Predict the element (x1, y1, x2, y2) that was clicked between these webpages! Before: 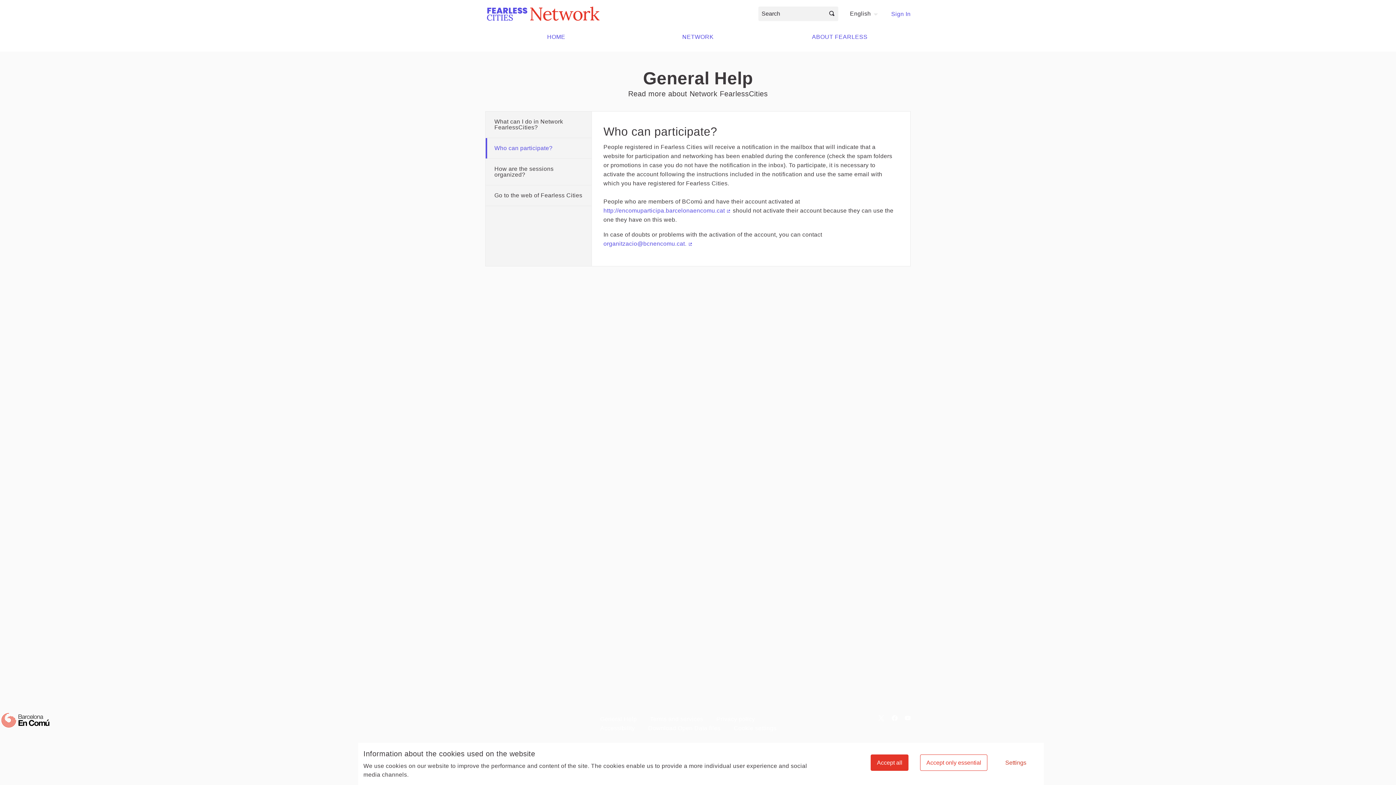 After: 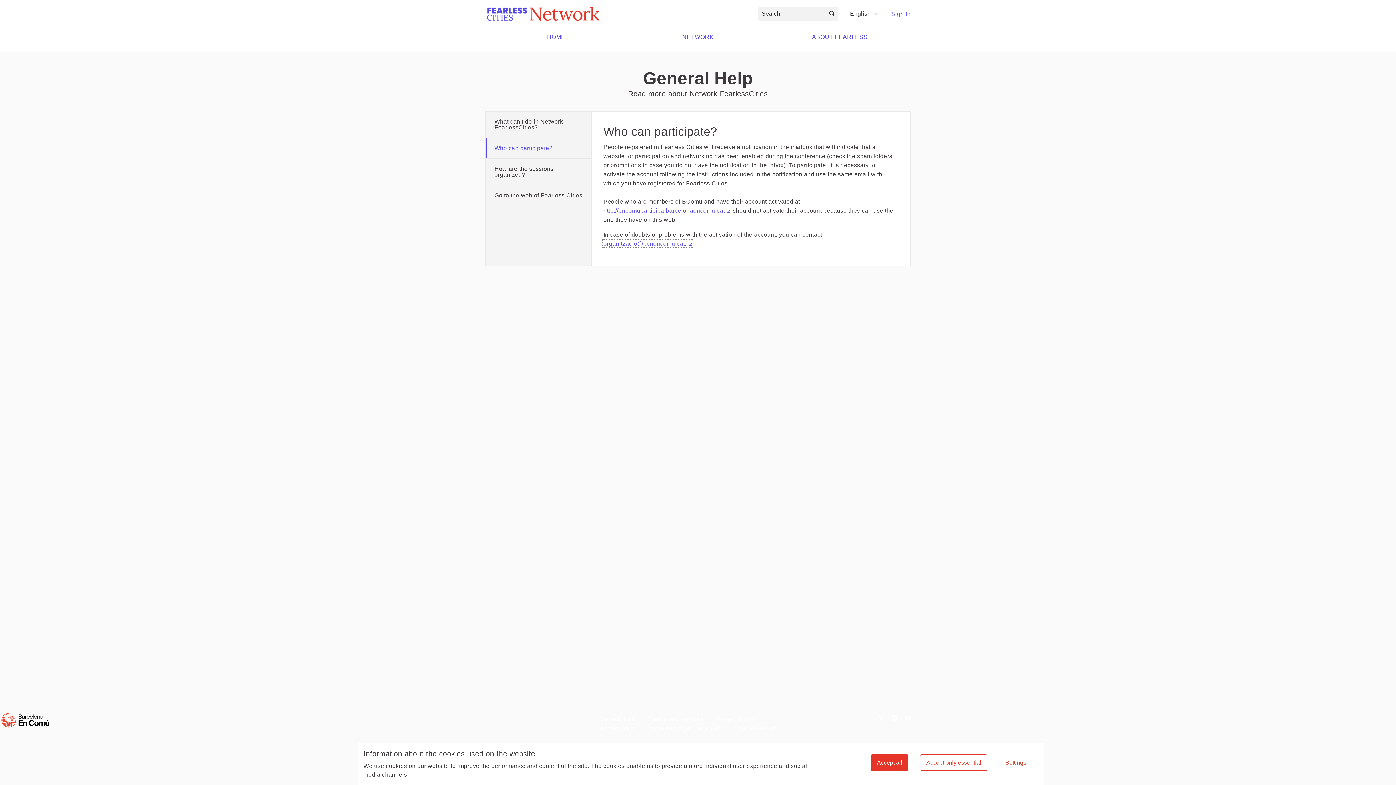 Action: bbox: (603, 240, 693, 246) label: organitzacio@bcnencomu.cat. 
(External link)